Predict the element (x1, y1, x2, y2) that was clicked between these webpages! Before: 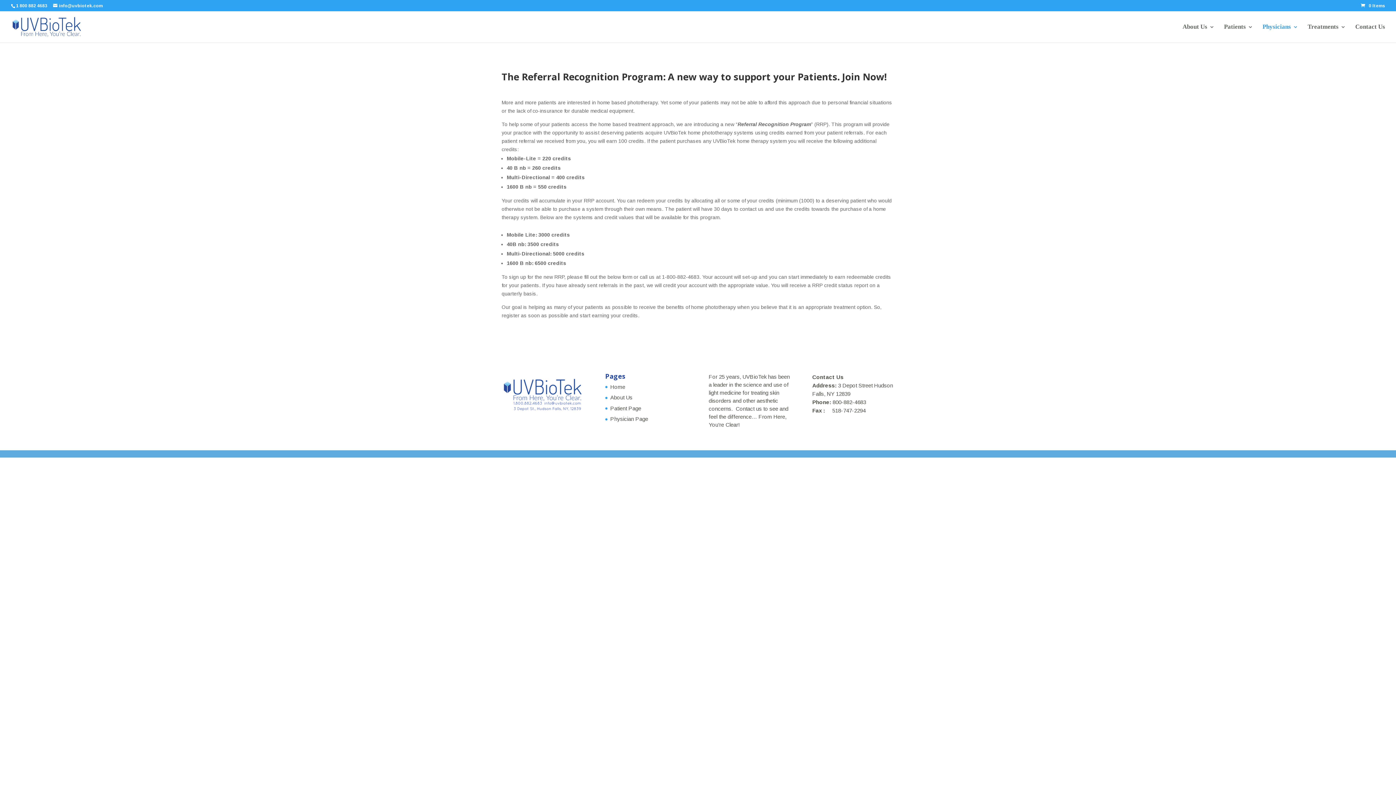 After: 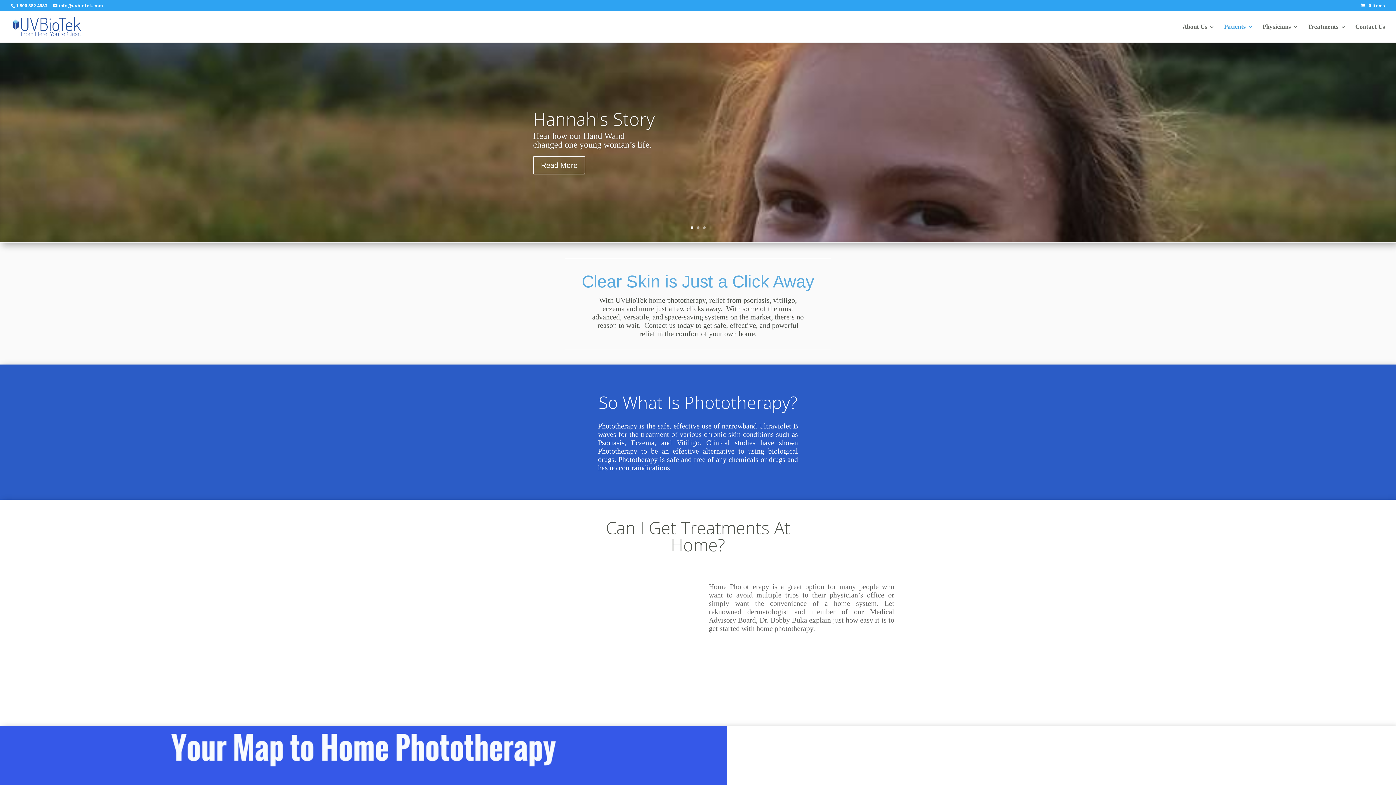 Action: label: Patient Page bbox: (610, 405, 641, 411)